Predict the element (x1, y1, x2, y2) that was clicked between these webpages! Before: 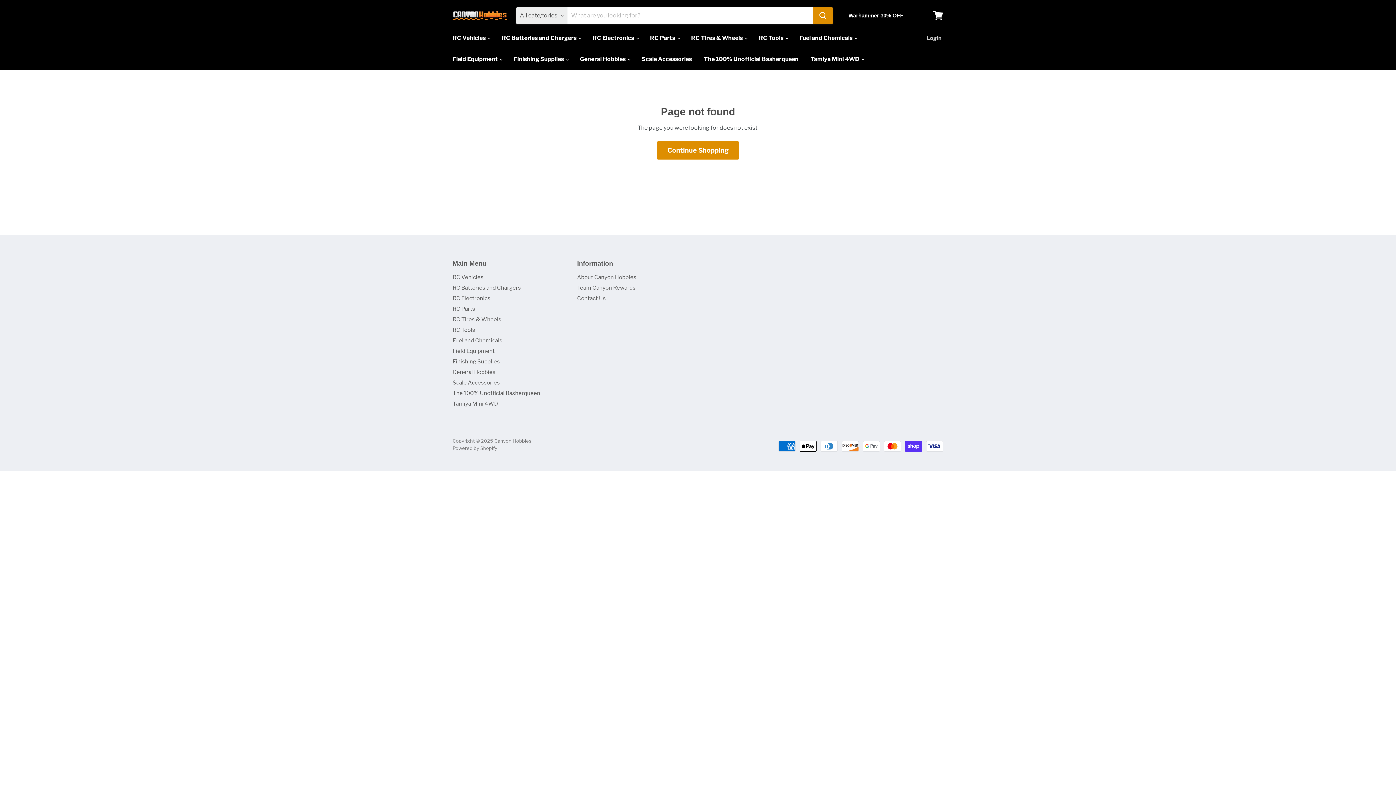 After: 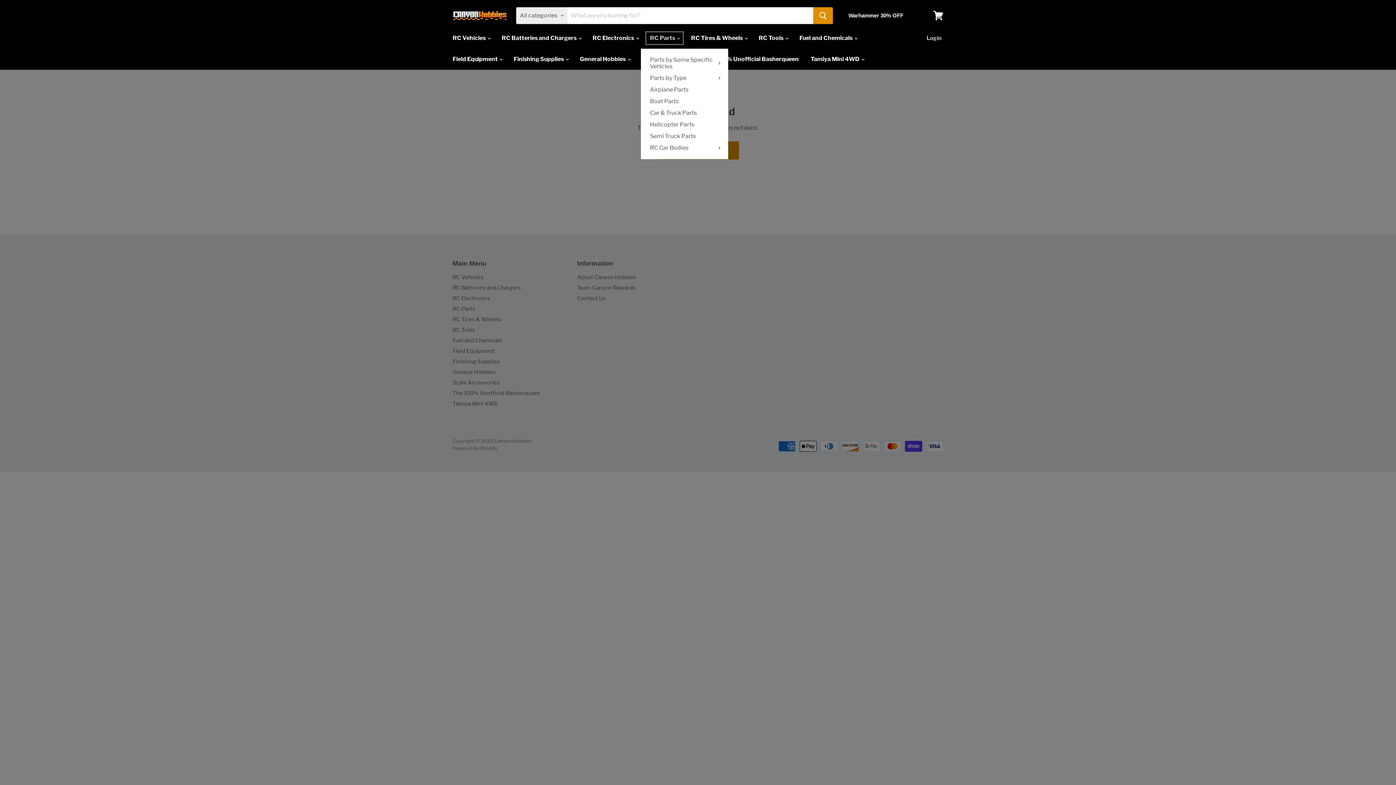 Action: label: RC Parts  bbox: (644, 30, 684, 45)